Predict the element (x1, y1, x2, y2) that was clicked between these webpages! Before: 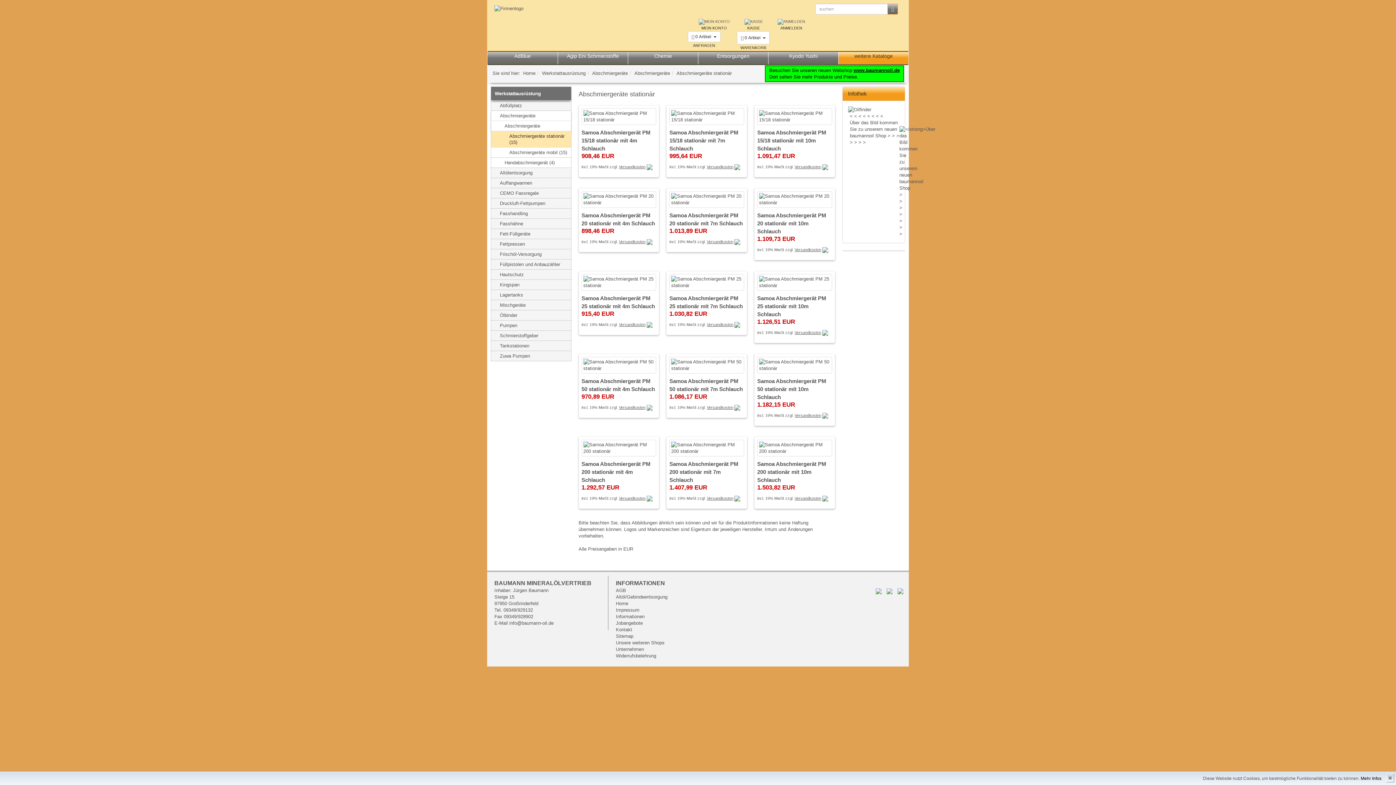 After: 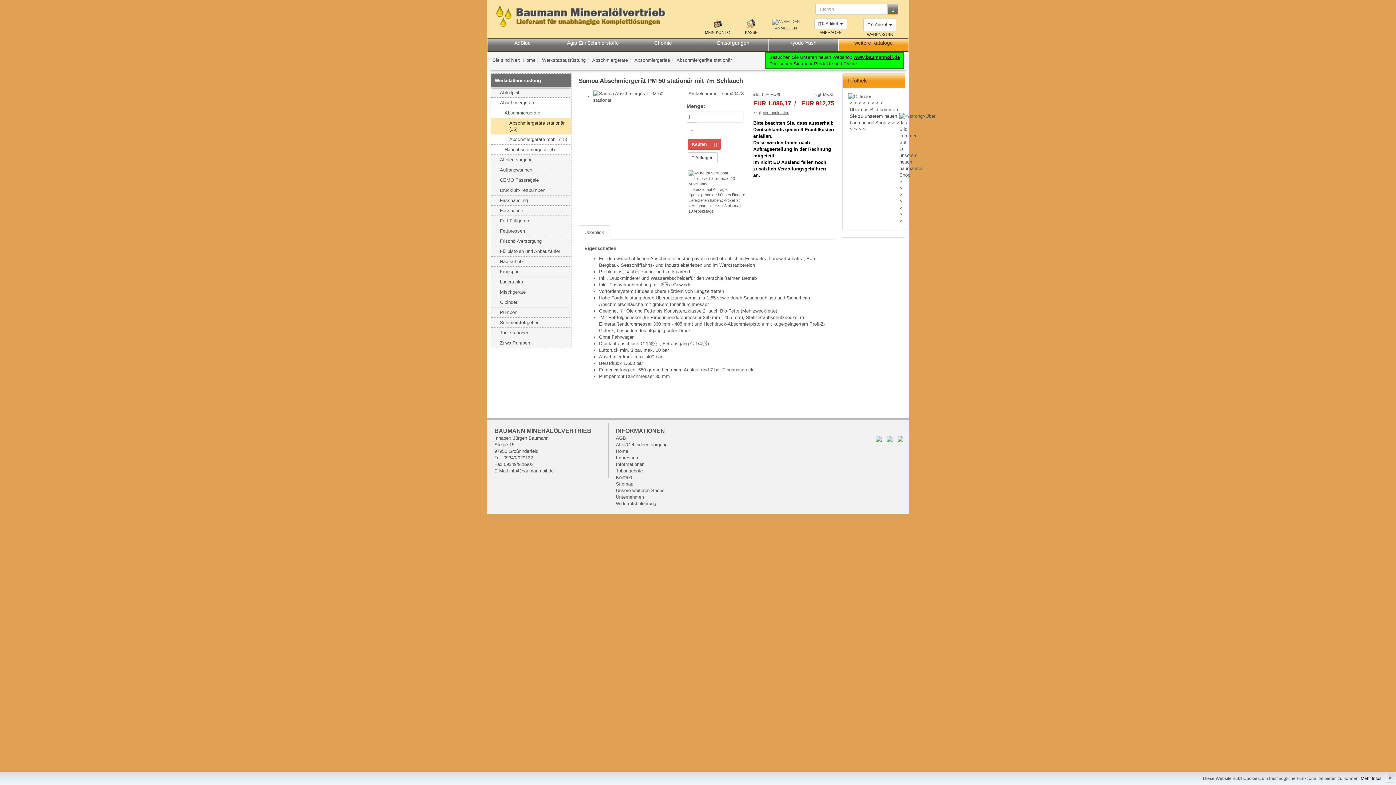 Action: bbox: (669, 362, 744, 367)